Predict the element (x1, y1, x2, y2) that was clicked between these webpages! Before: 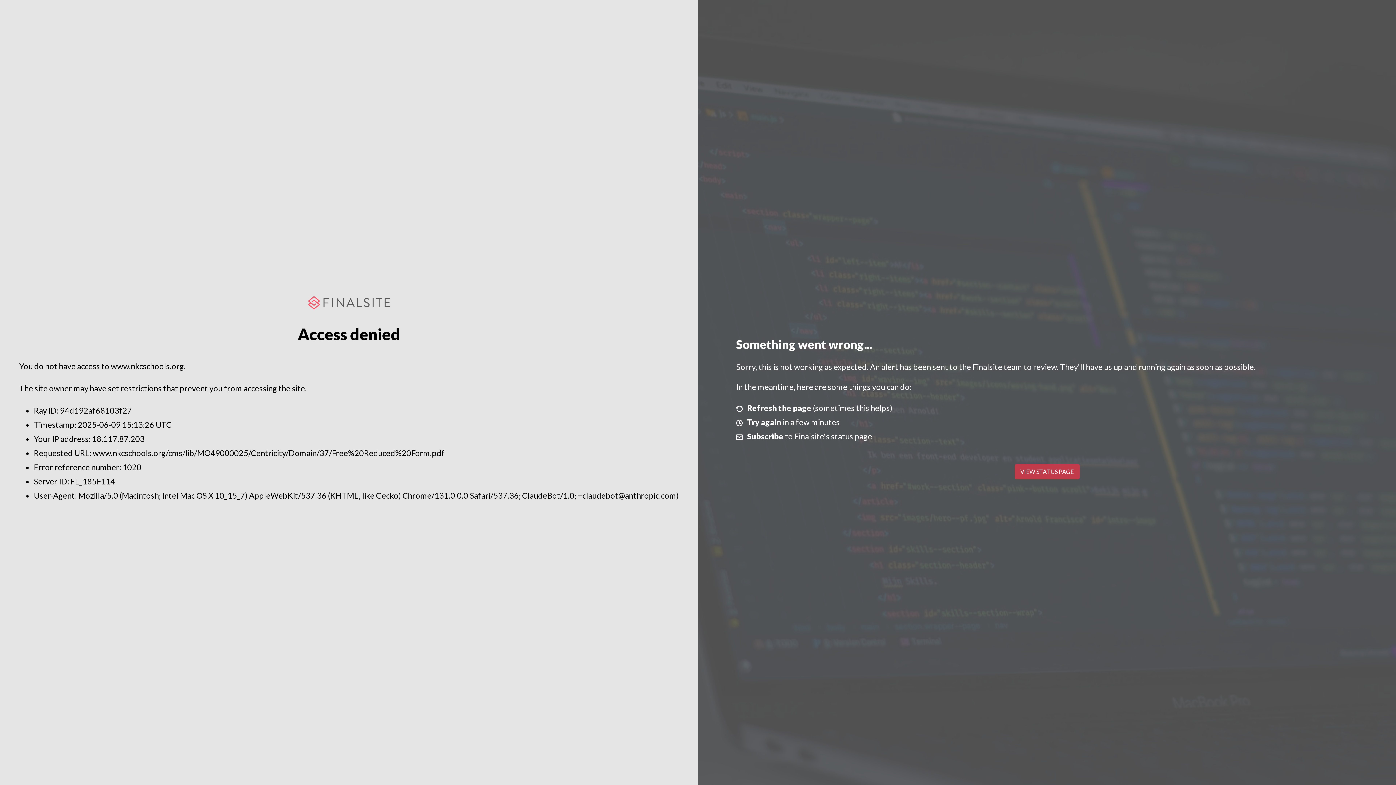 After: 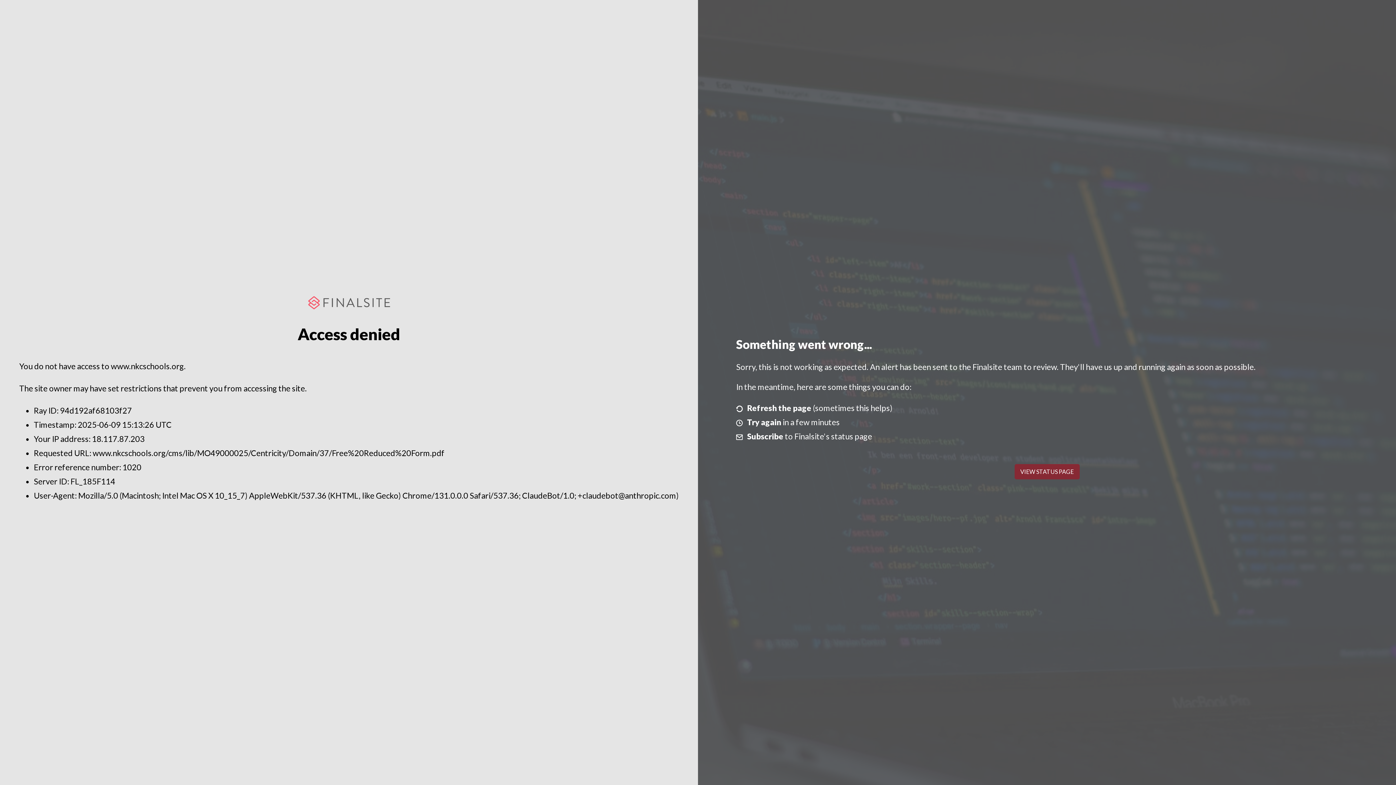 Action: label: VIEW STATUS PAGE bbox: (1014, 464, 1079, 479)